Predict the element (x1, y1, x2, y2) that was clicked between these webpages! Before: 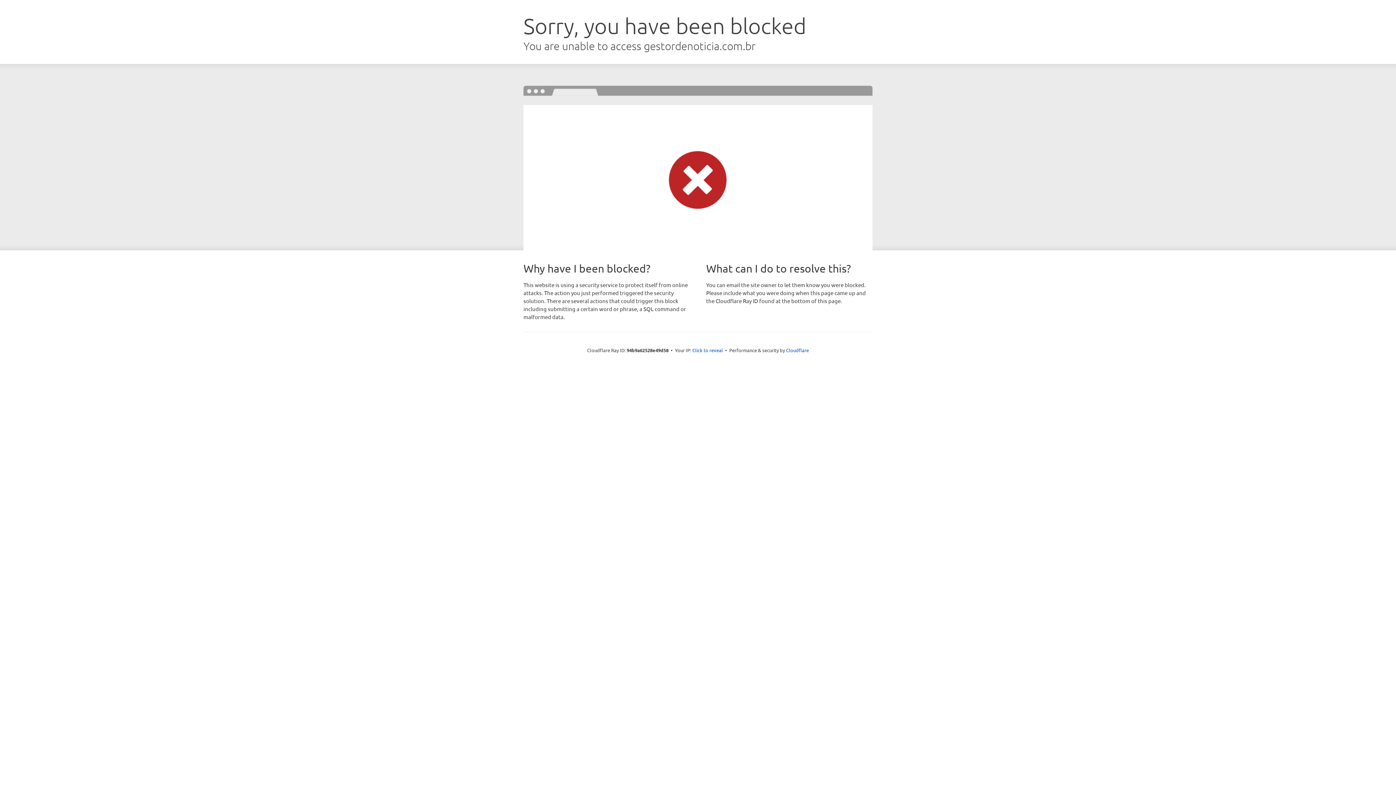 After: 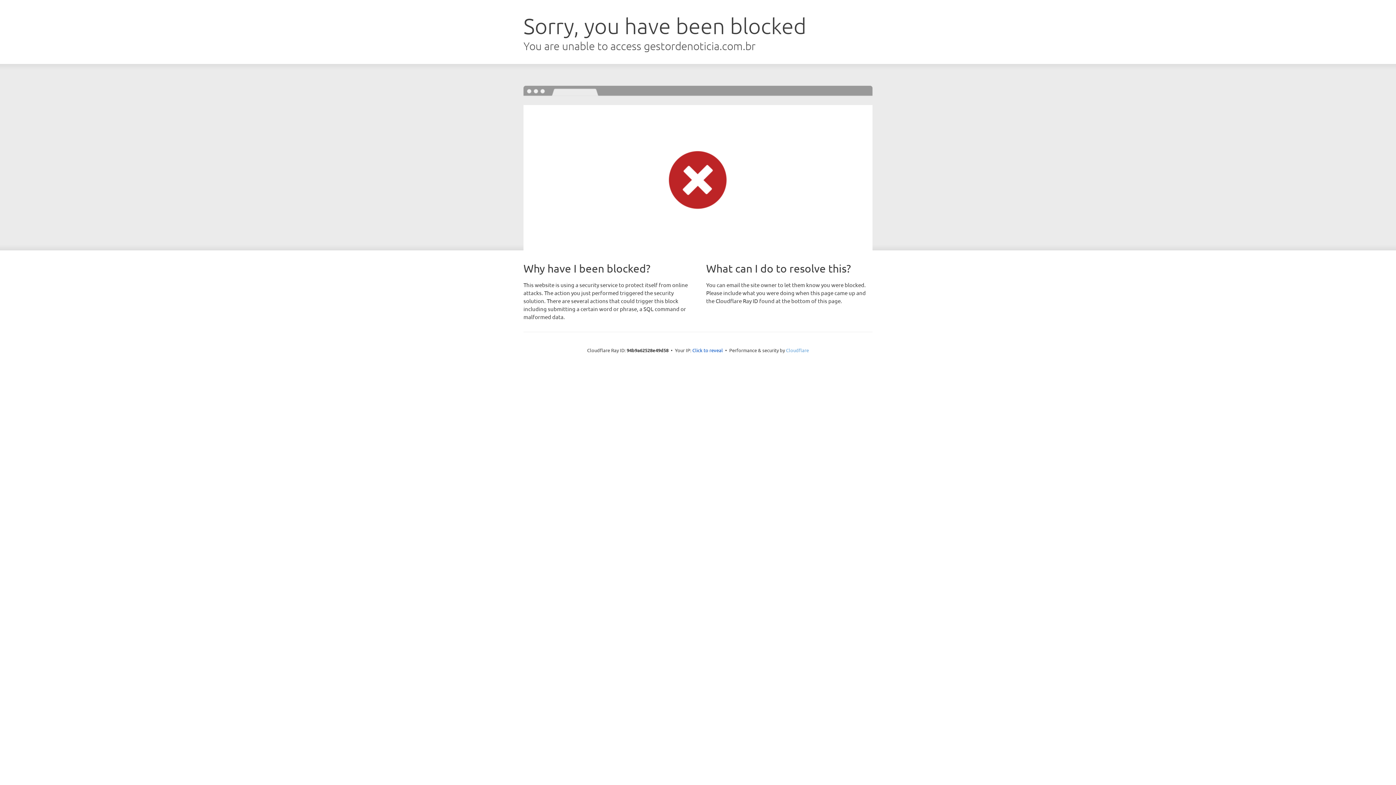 Action: bbox: (786, 347, 809, 353) label: Cloudflare